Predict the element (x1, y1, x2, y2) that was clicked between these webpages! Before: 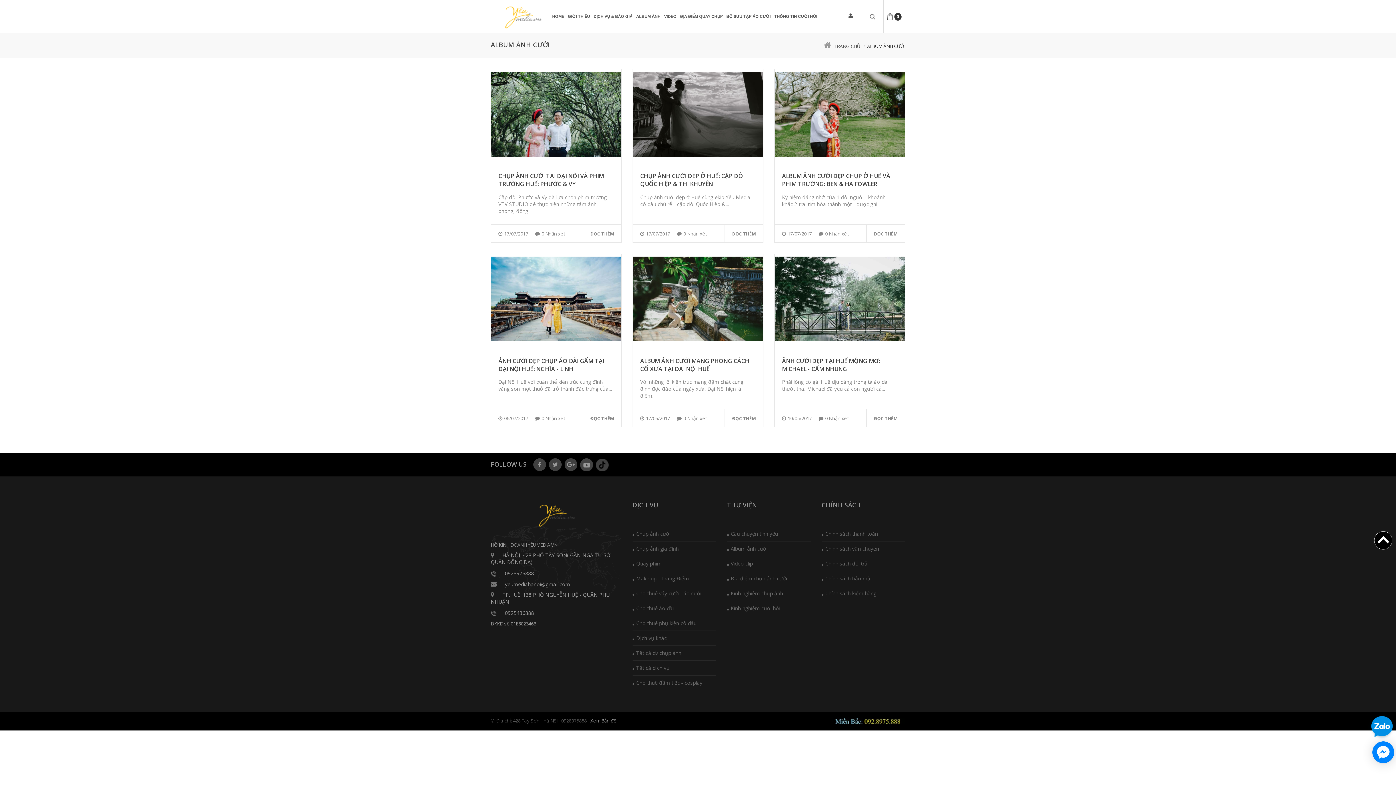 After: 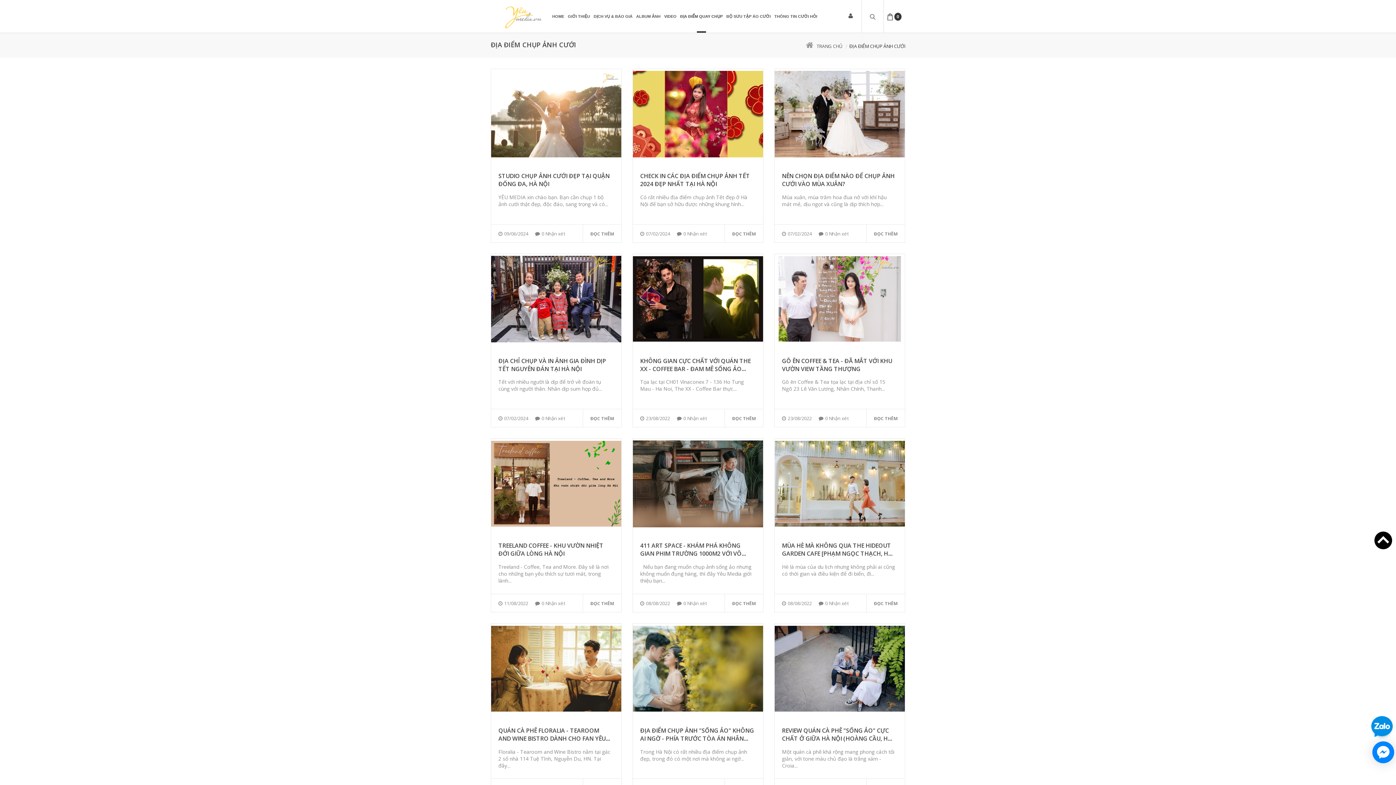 Action: label: Địa điểm chụp ảnh cưới bbox: (727, 575, 787, 582)